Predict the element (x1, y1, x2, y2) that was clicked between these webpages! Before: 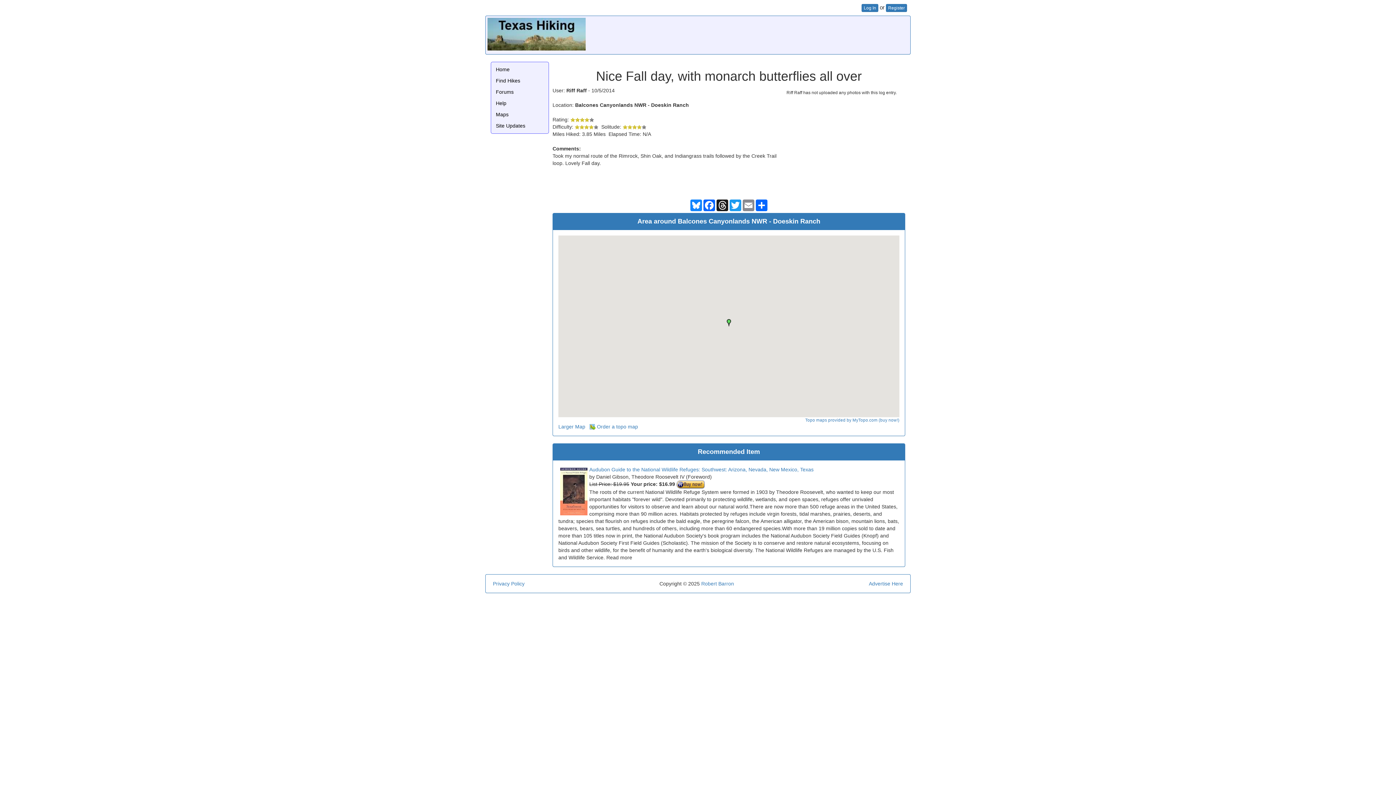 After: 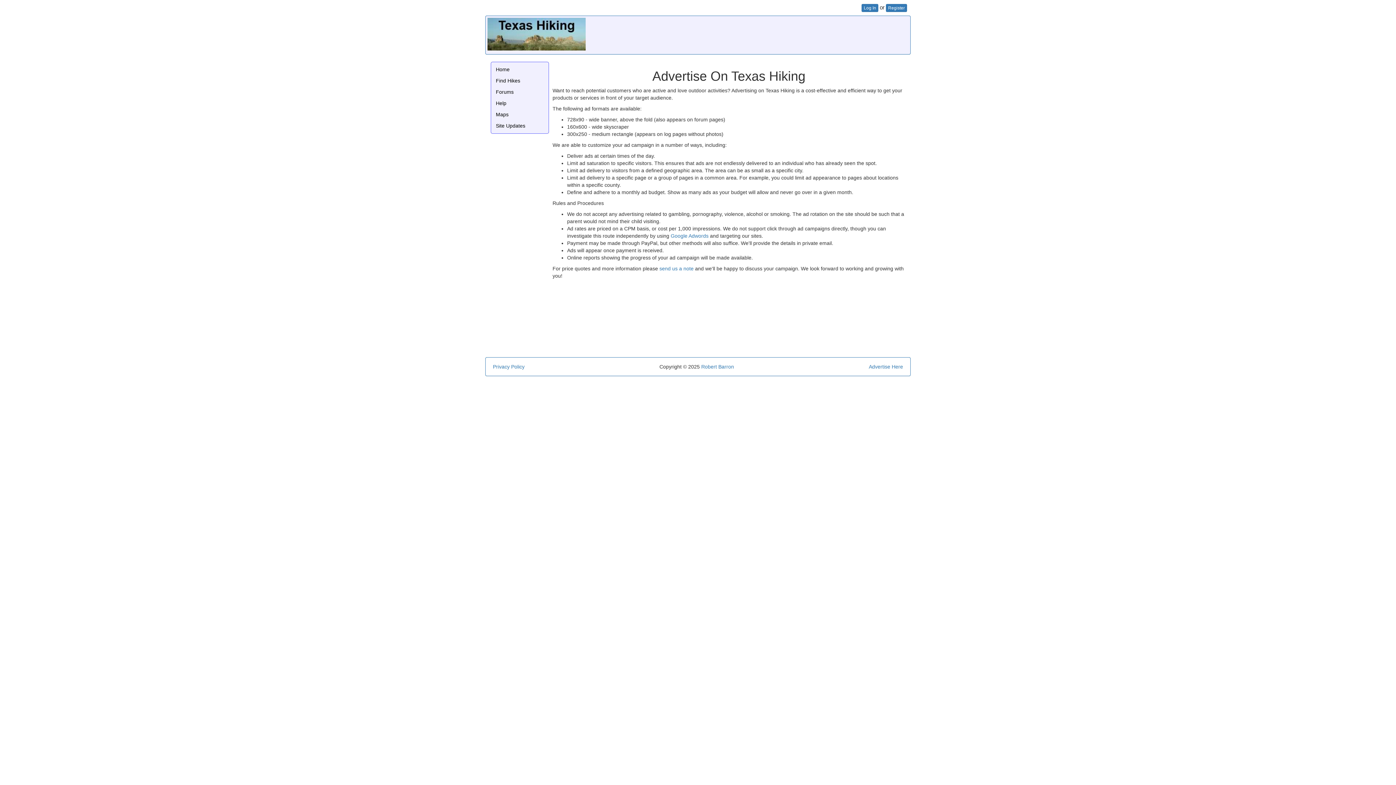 Action: label: Advertise Here bbox: (869, 580, 903, 587)